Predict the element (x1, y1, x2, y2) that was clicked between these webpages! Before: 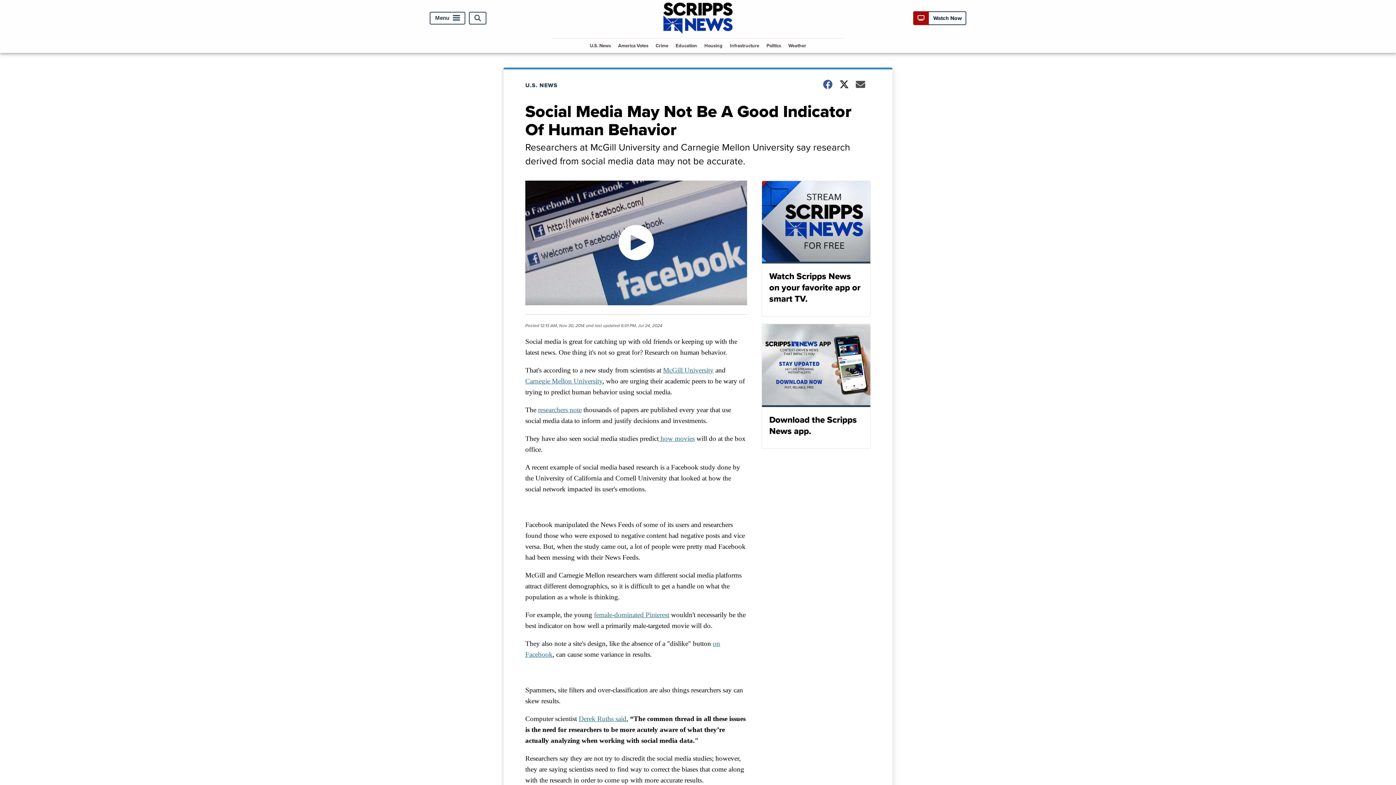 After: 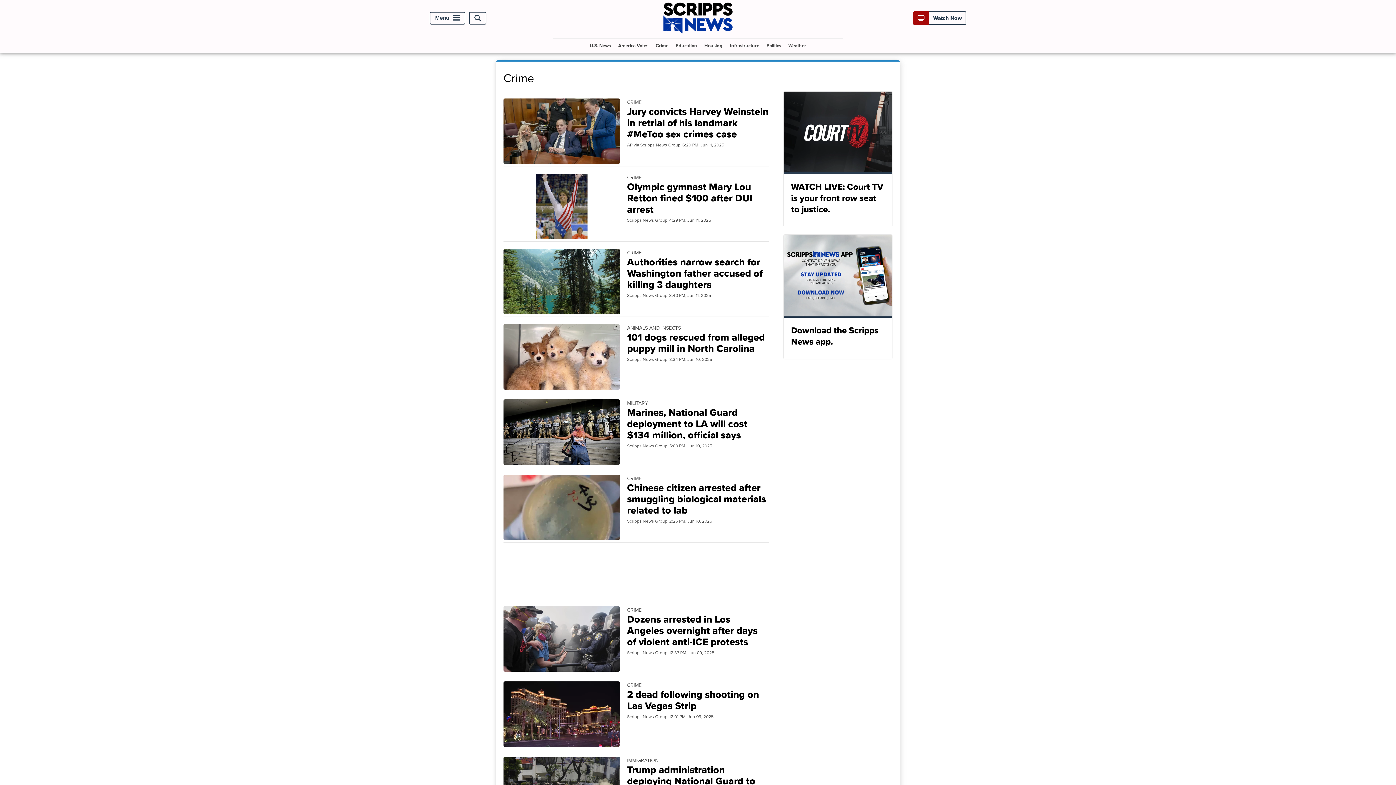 Action: bbox: (652, 38, 671, 52) label: Crime